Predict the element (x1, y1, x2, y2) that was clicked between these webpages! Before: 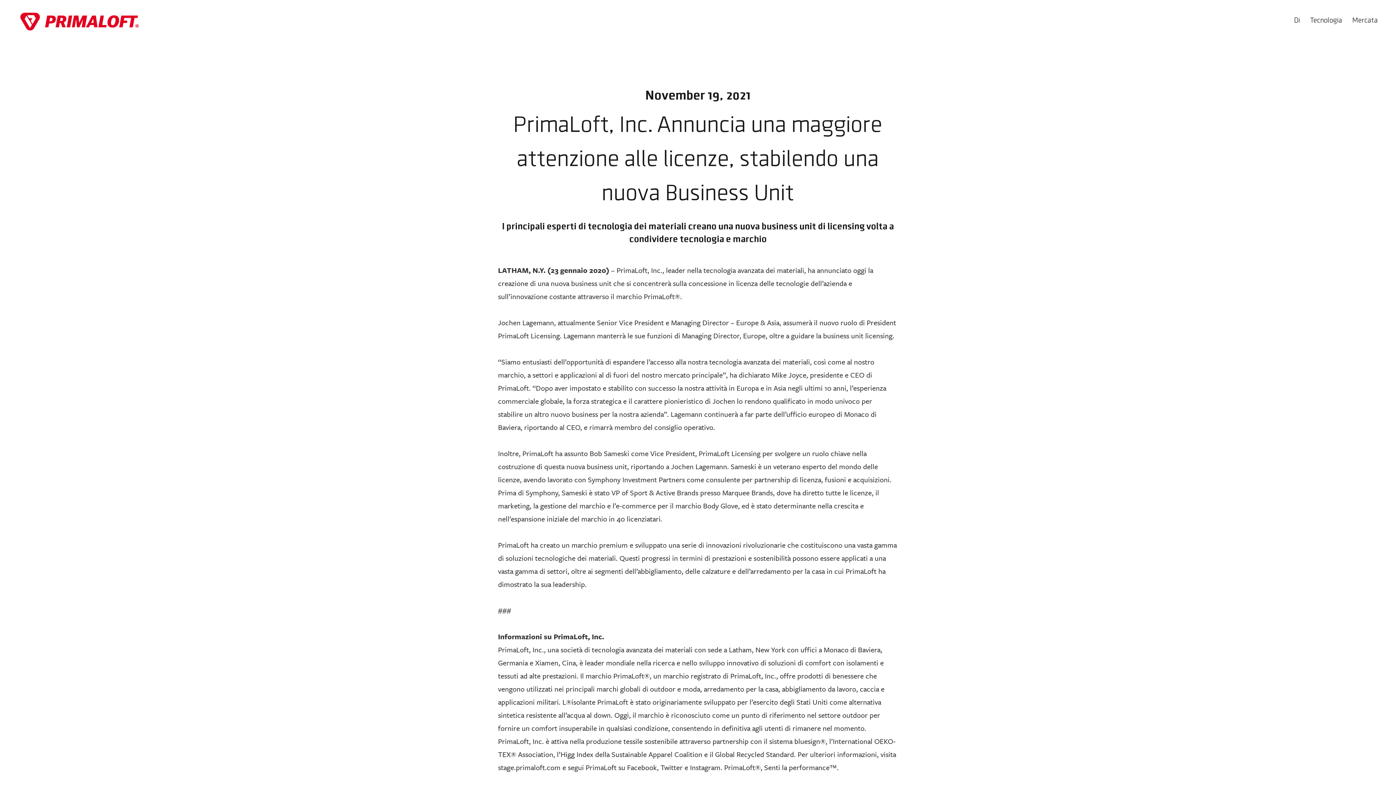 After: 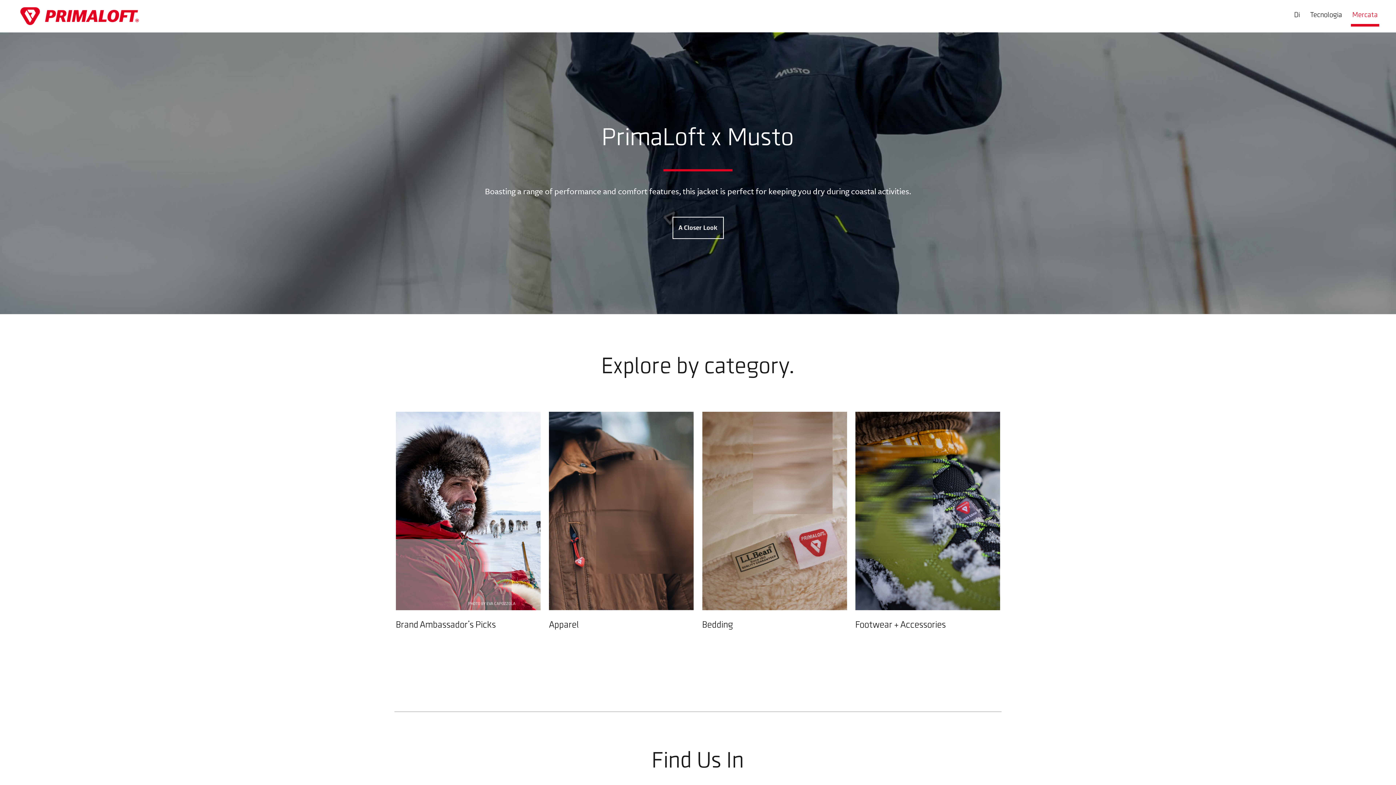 Action: bbox: (1351, 11, 1379, 32) label: Mercata